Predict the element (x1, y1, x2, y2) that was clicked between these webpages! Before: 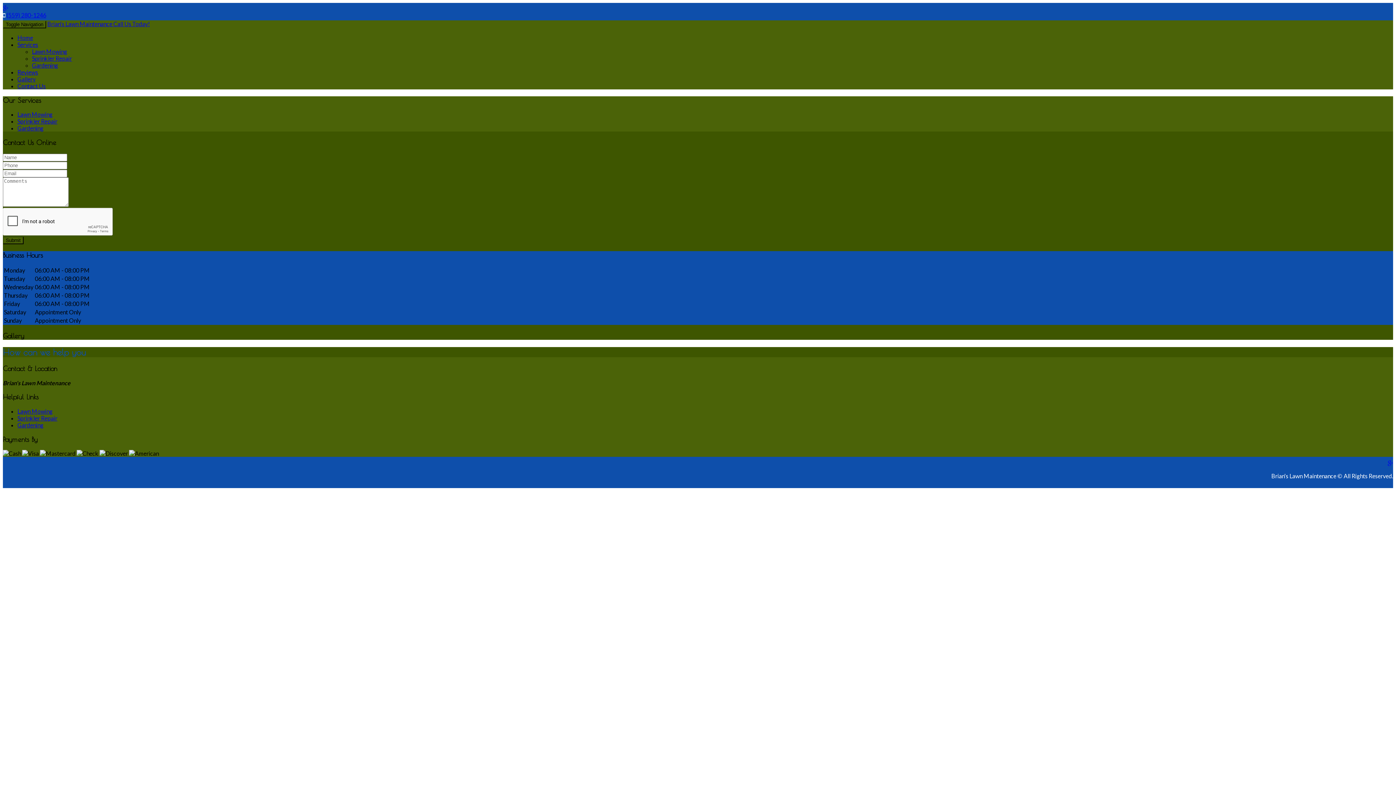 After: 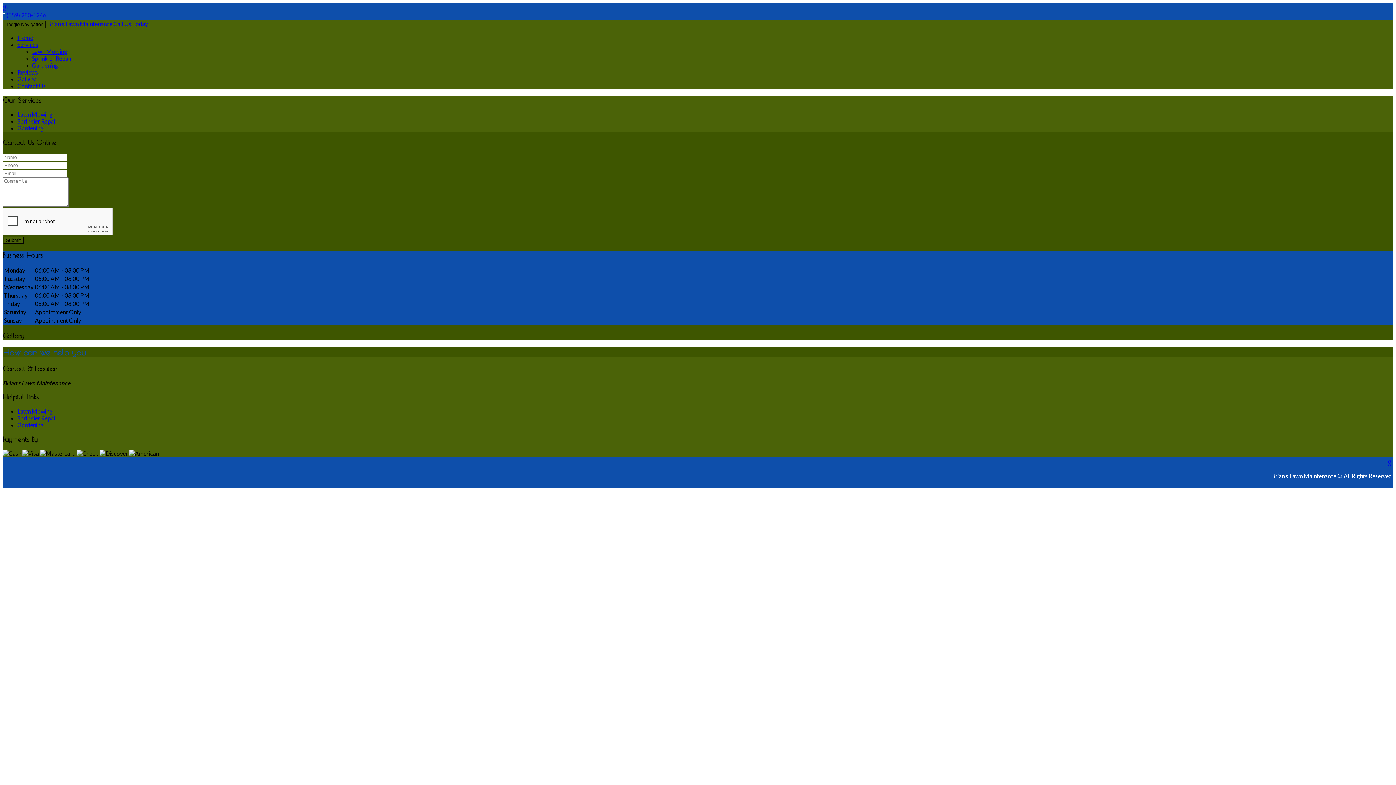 Action: bbox: (6, 11, 46, 18) label: (559) 280-1246